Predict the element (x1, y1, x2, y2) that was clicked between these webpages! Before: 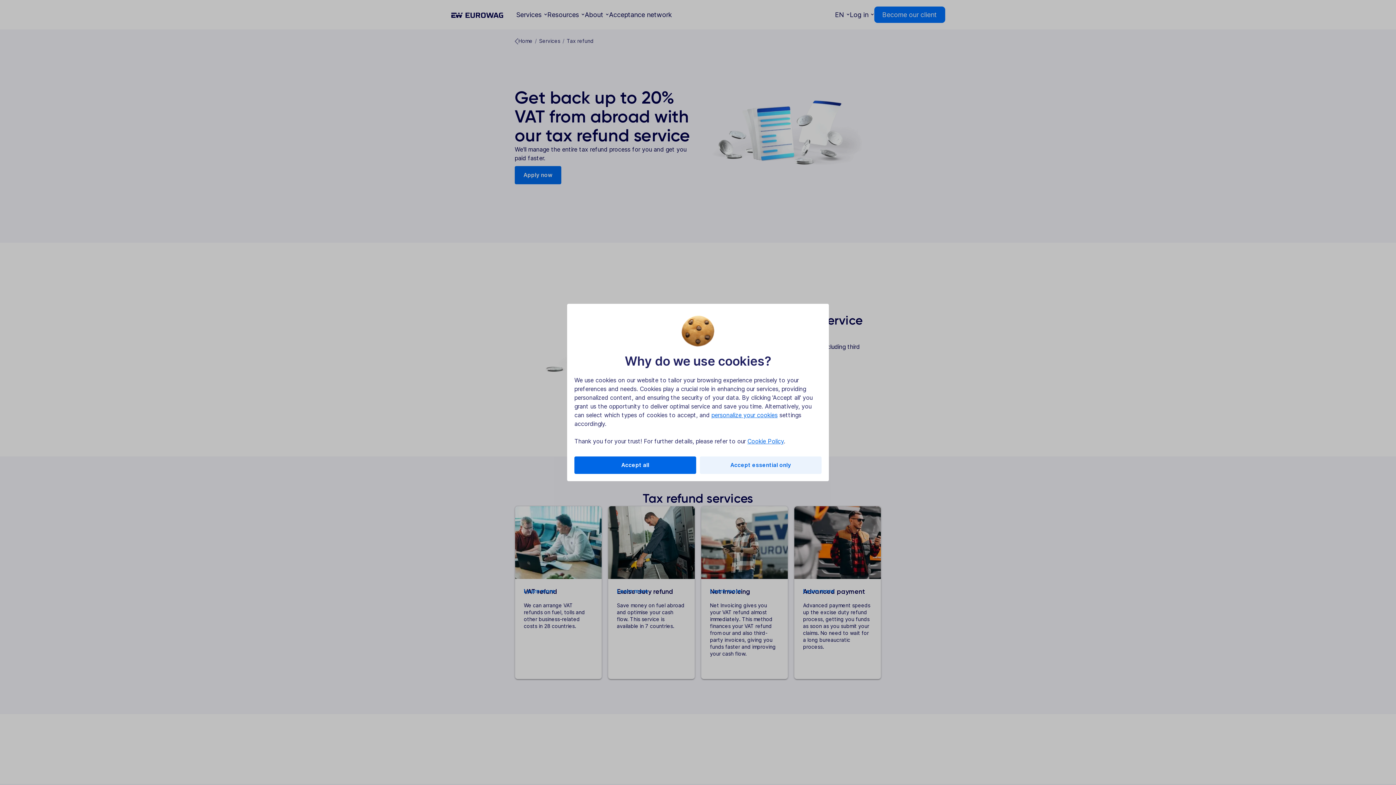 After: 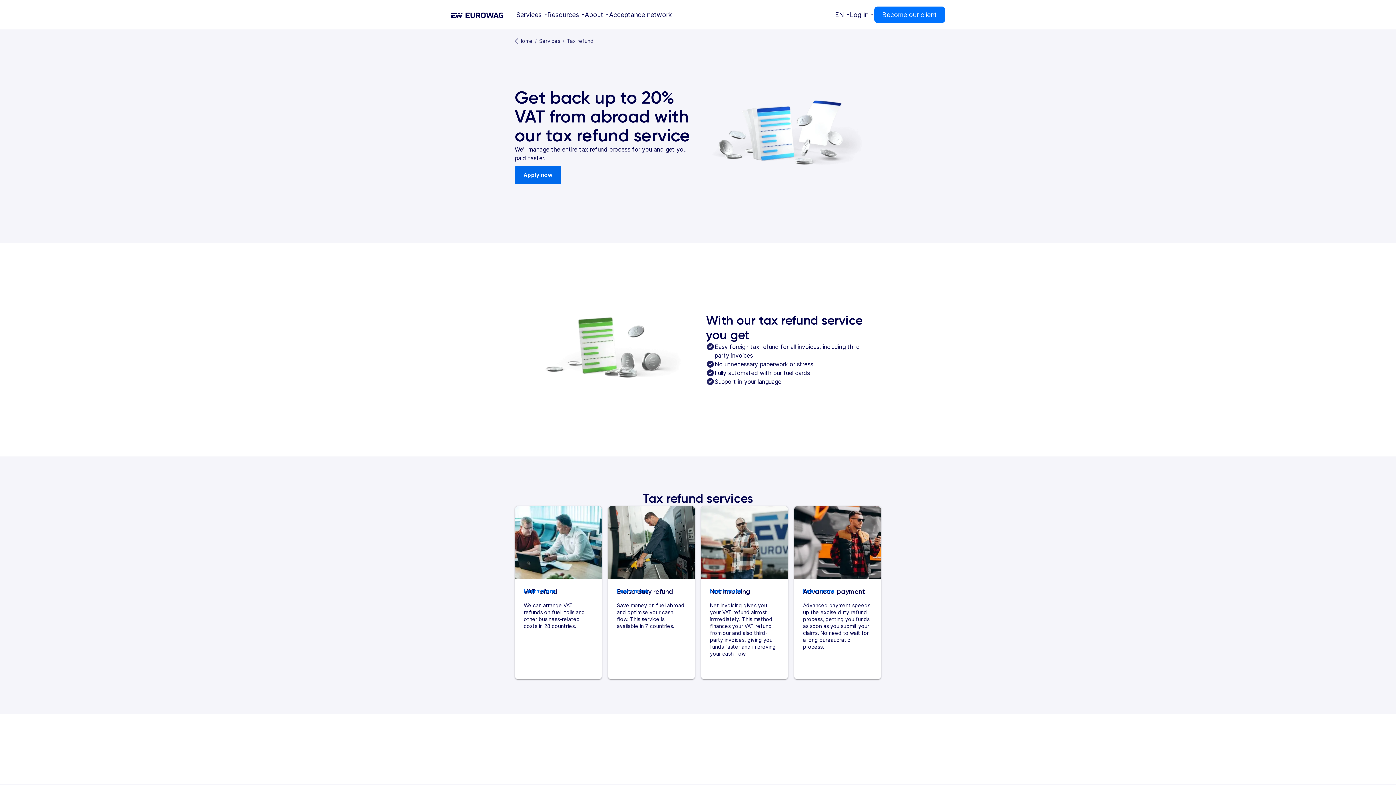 Action: label: Accept essential only bbox: (700, 456, 821, 474)